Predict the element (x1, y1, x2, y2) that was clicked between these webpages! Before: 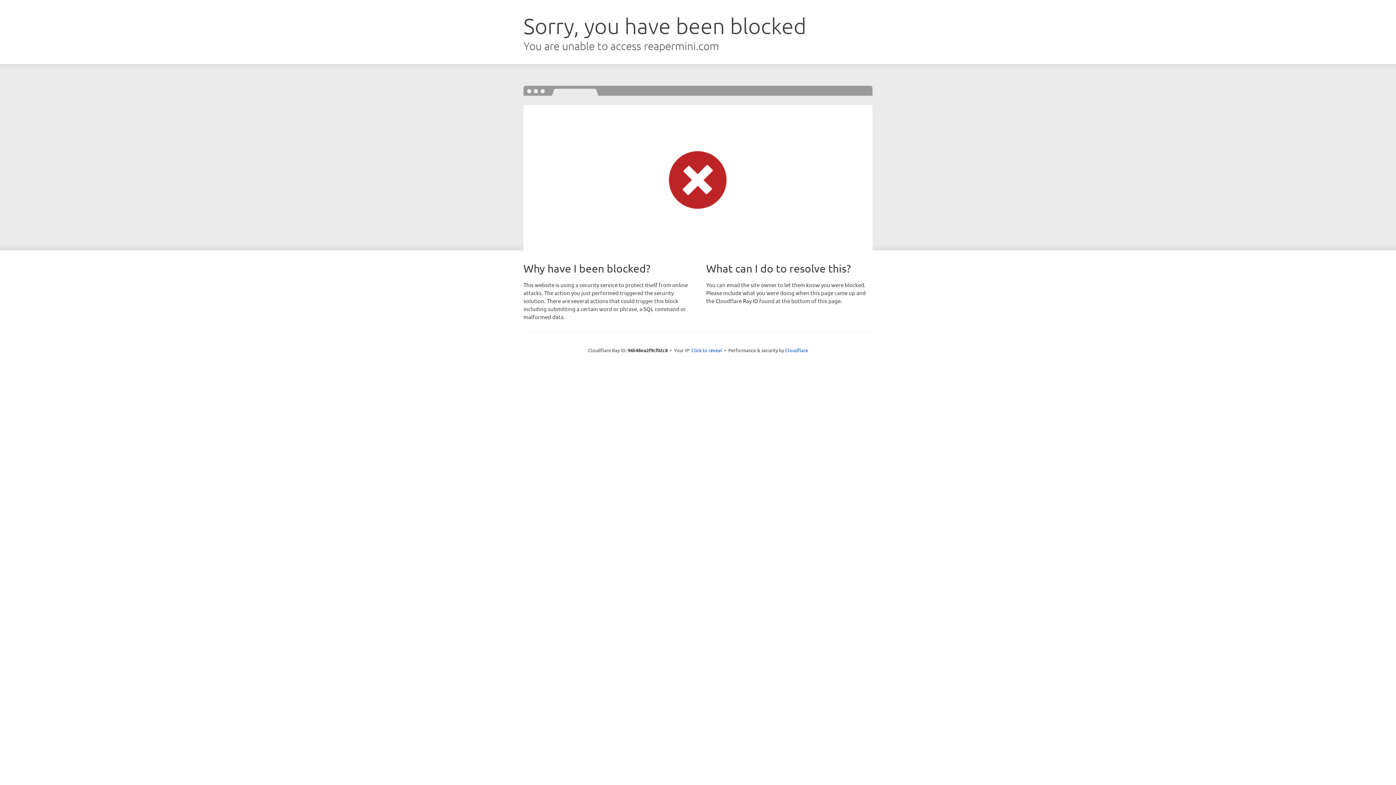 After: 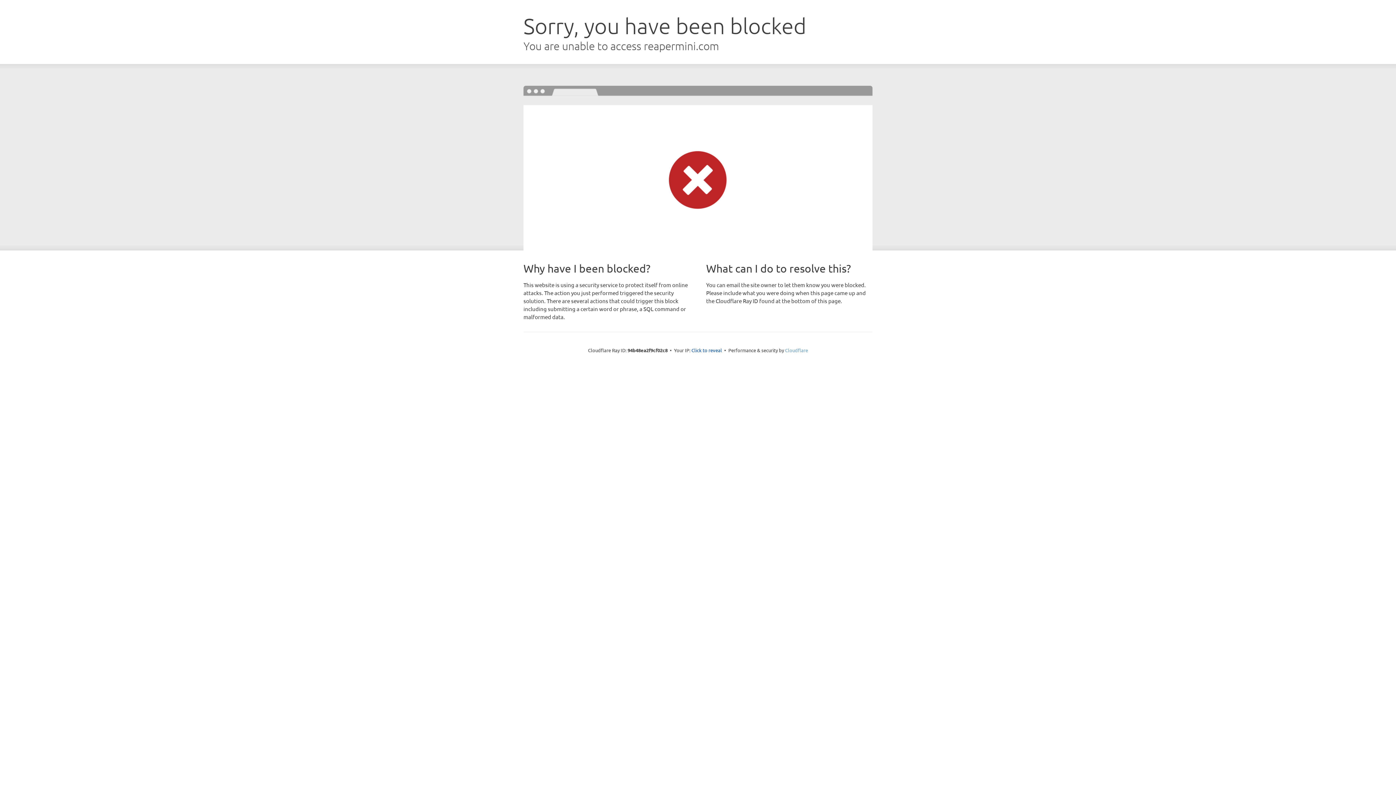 Action: label: Cloudflare bbox: (785, 347, 808, 353)